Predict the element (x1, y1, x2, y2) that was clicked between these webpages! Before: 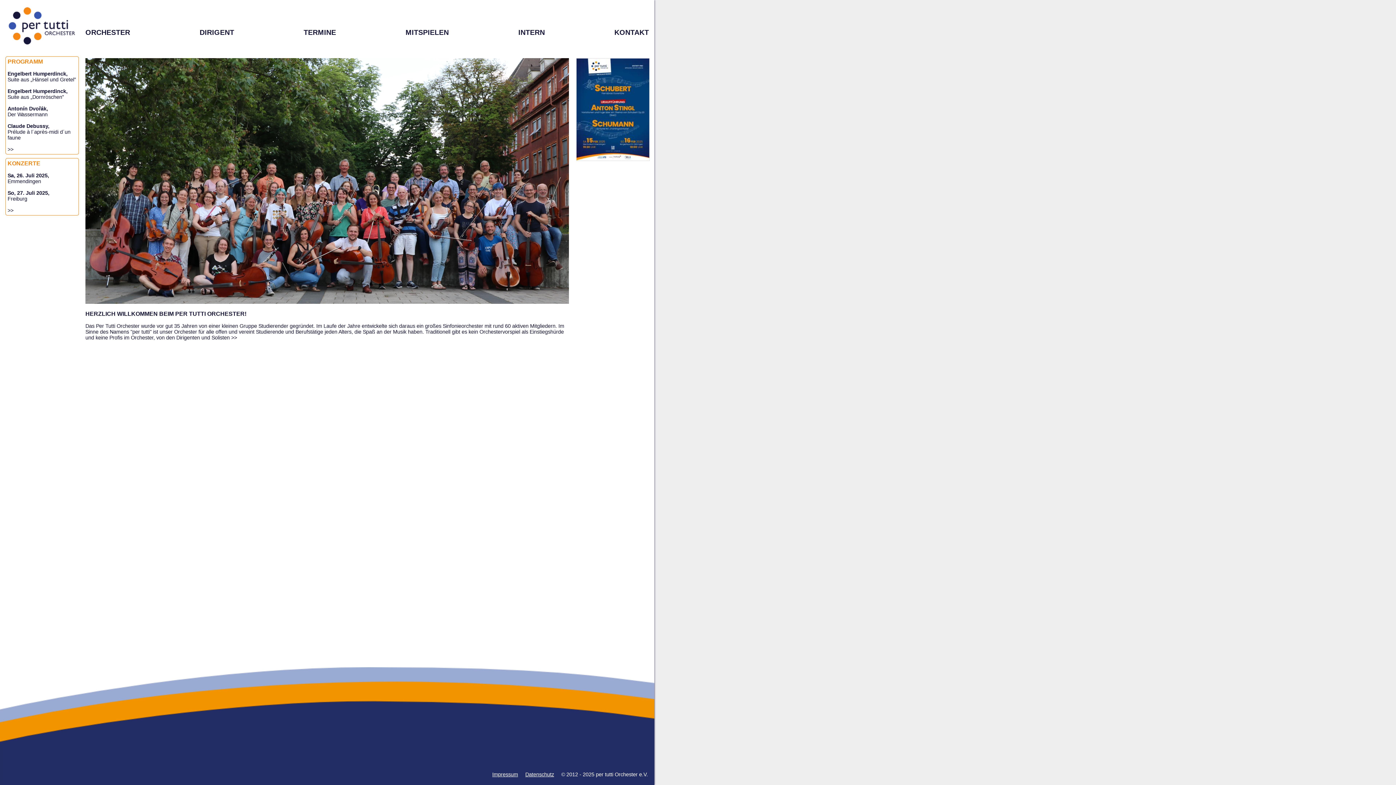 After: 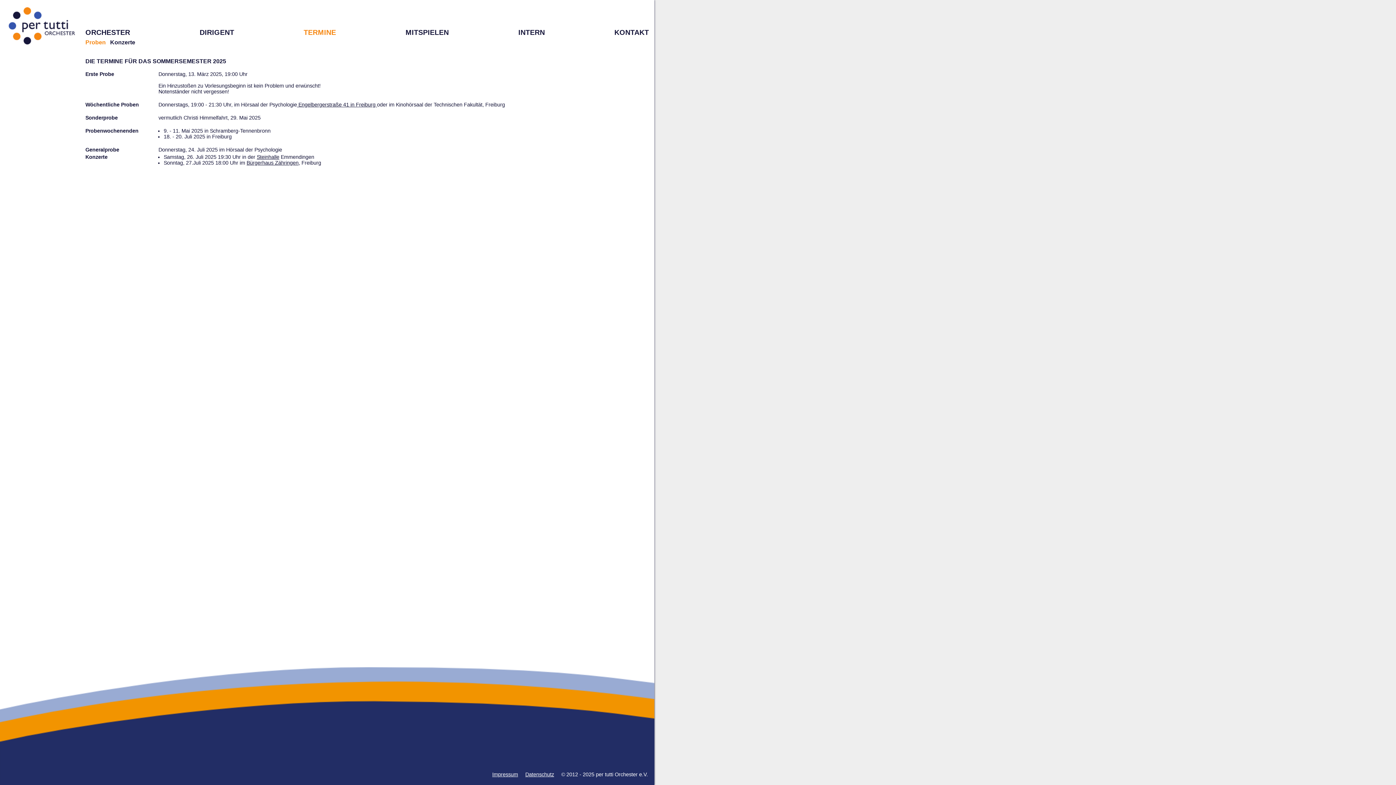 Action: label: TERMINE bbox: (303, 28, 336, 36)